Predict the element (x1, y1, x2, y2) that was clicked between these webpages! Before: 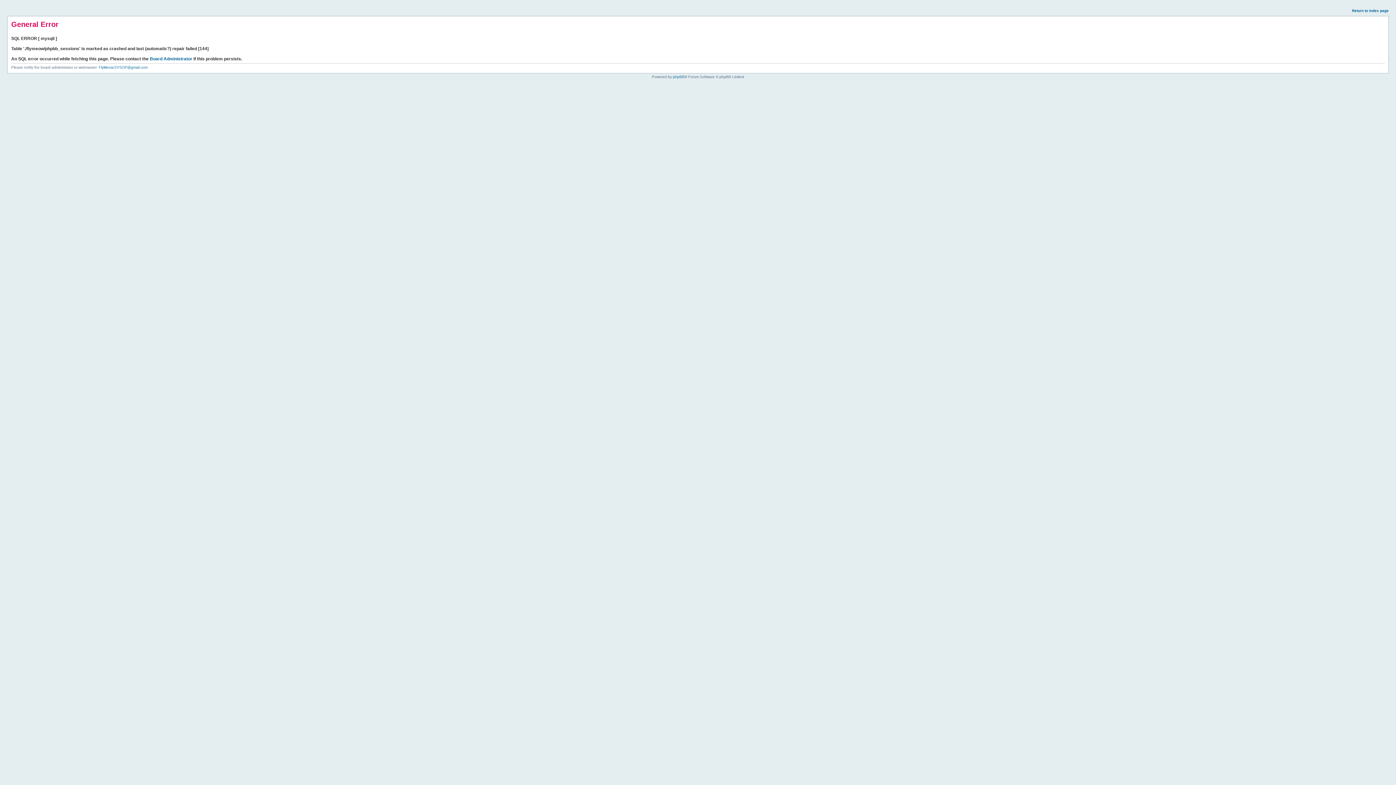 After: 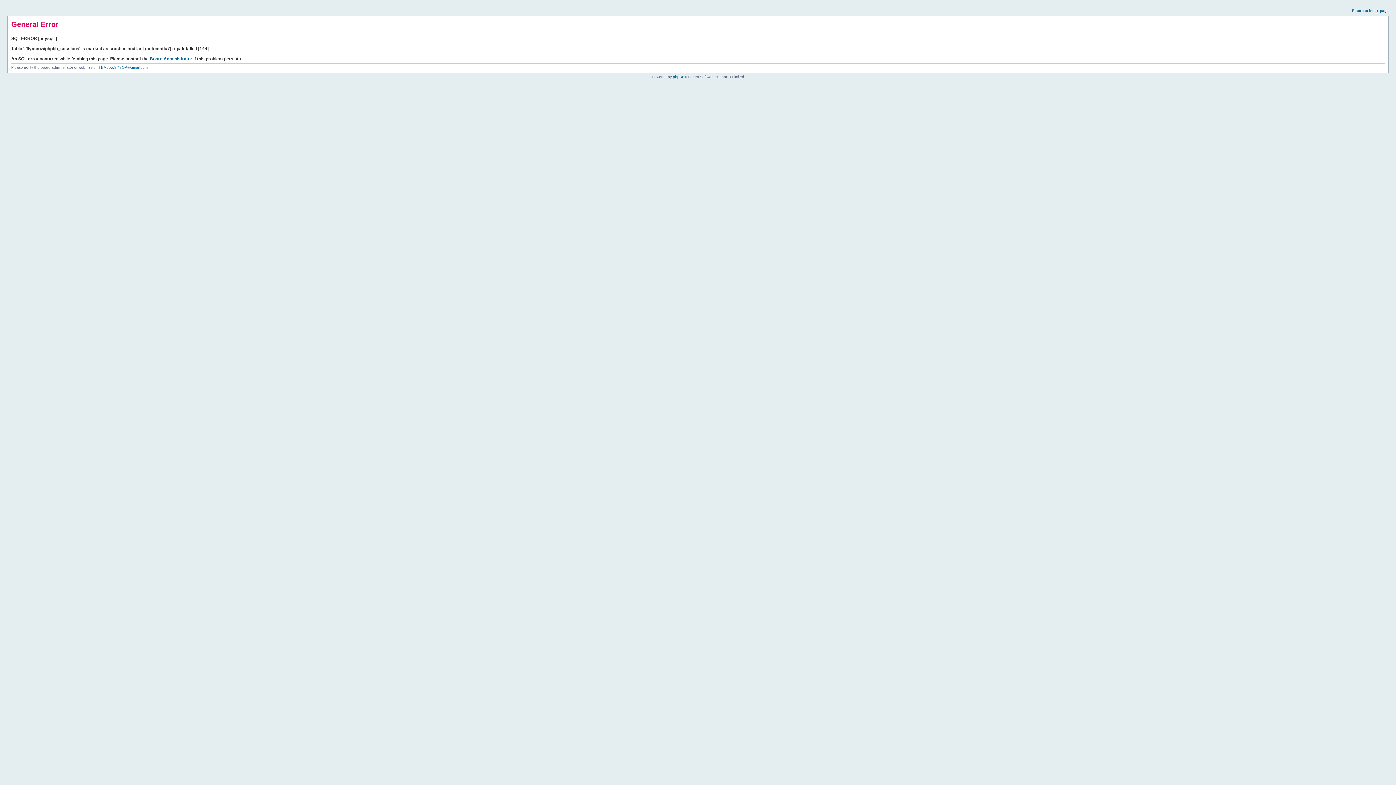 Action: label: Return to index page bbox: (1352, 8, 1389, 12)